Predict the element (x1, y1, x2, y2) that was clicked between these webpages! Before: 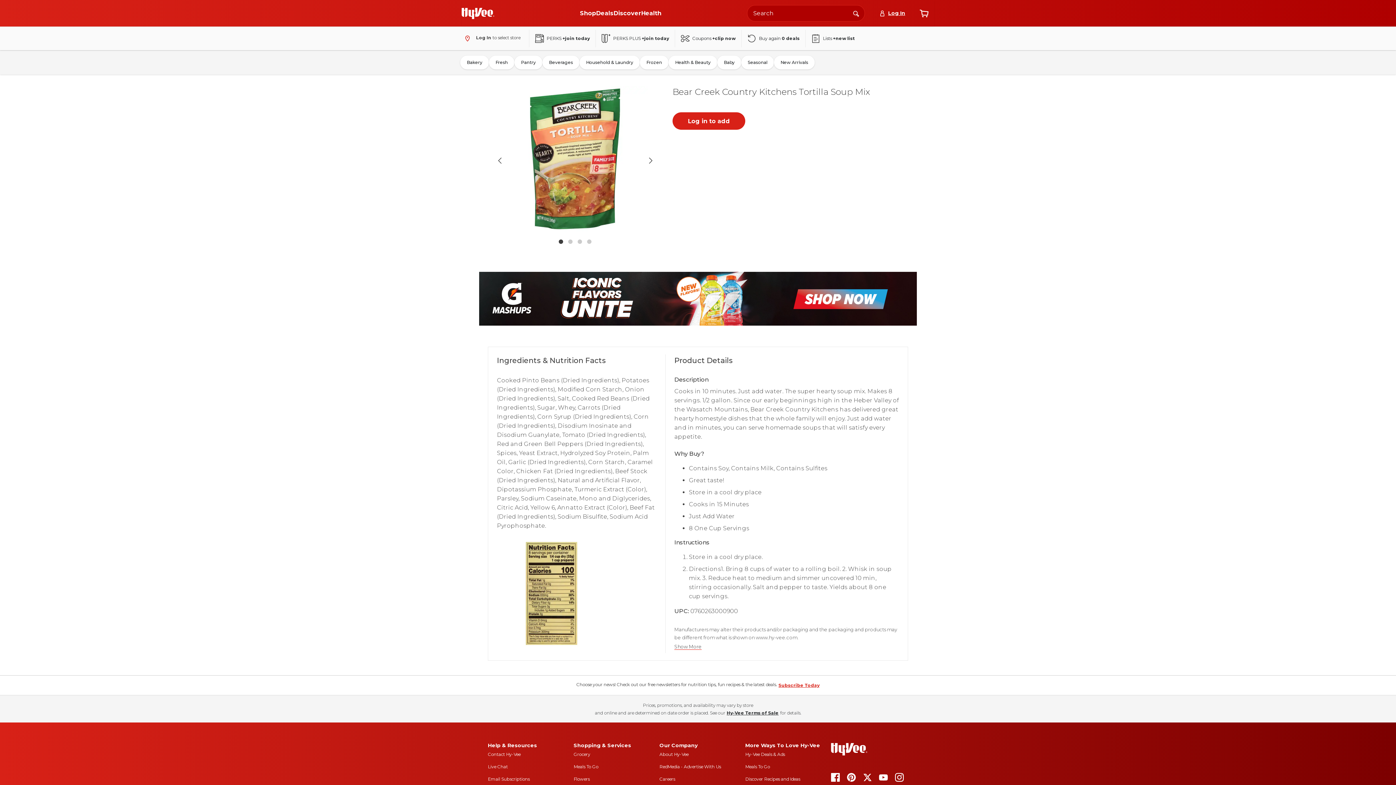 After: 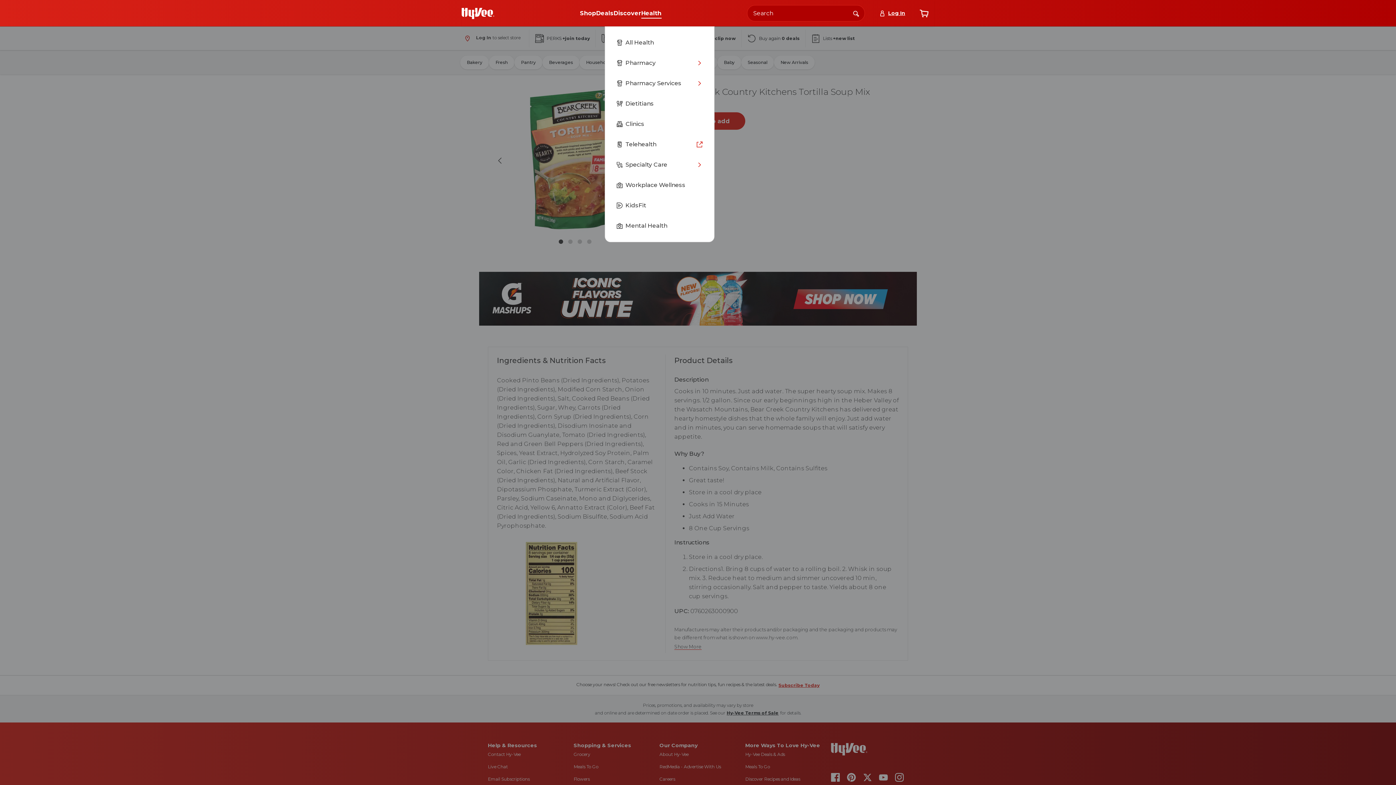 Action: bbox: (641, 7, 661, 19) label: Health